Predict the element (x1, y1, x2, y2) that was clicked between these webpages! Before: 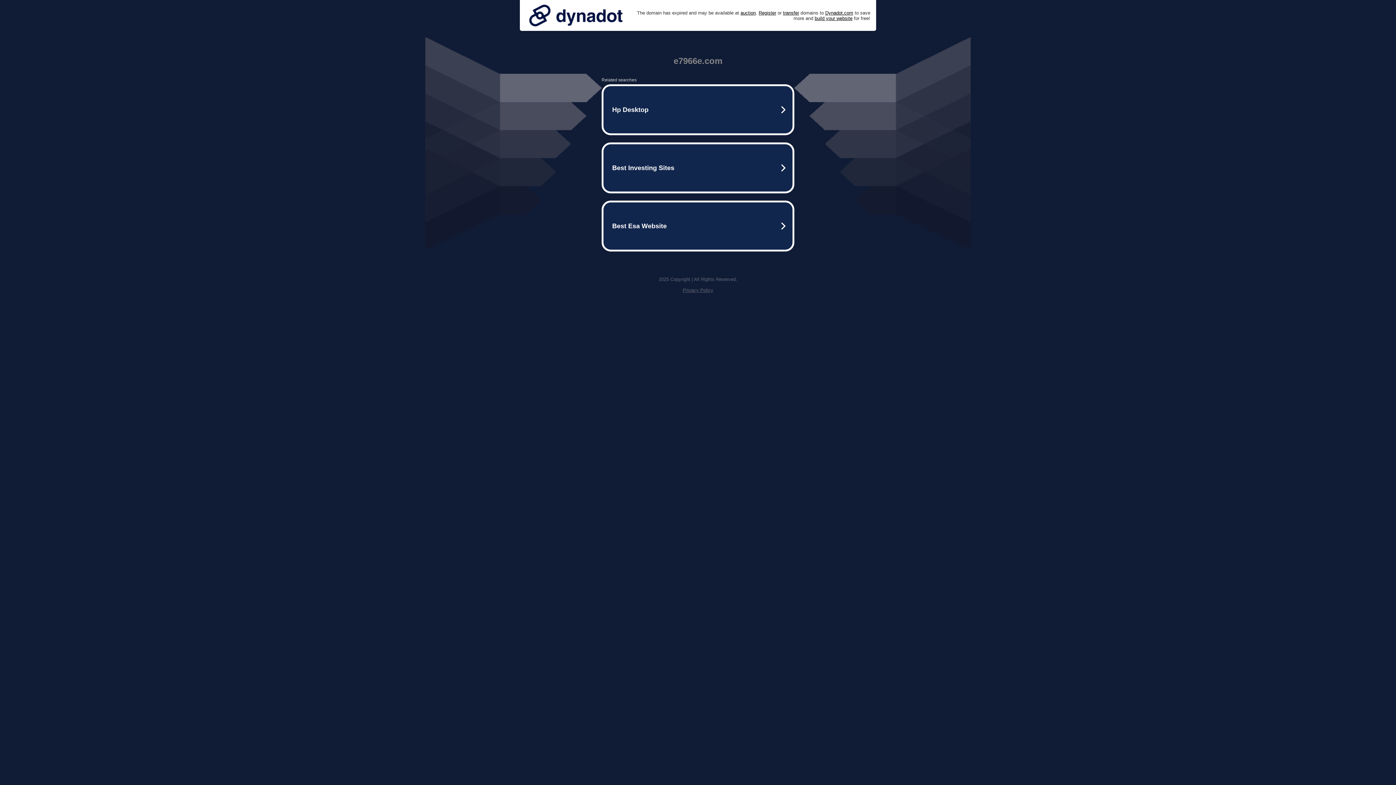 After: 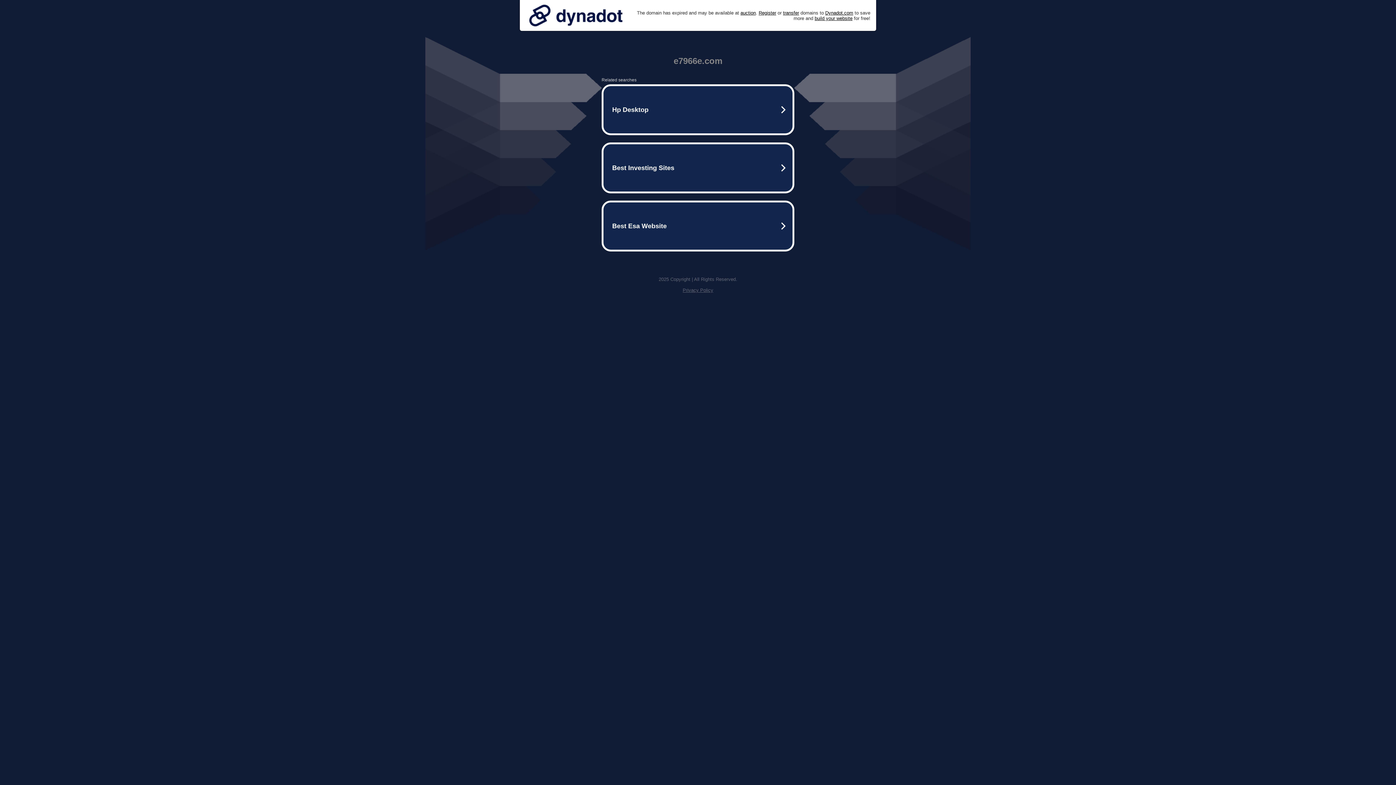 Action: label: Privacy Policy bbox: (682, 287, 713, 293)